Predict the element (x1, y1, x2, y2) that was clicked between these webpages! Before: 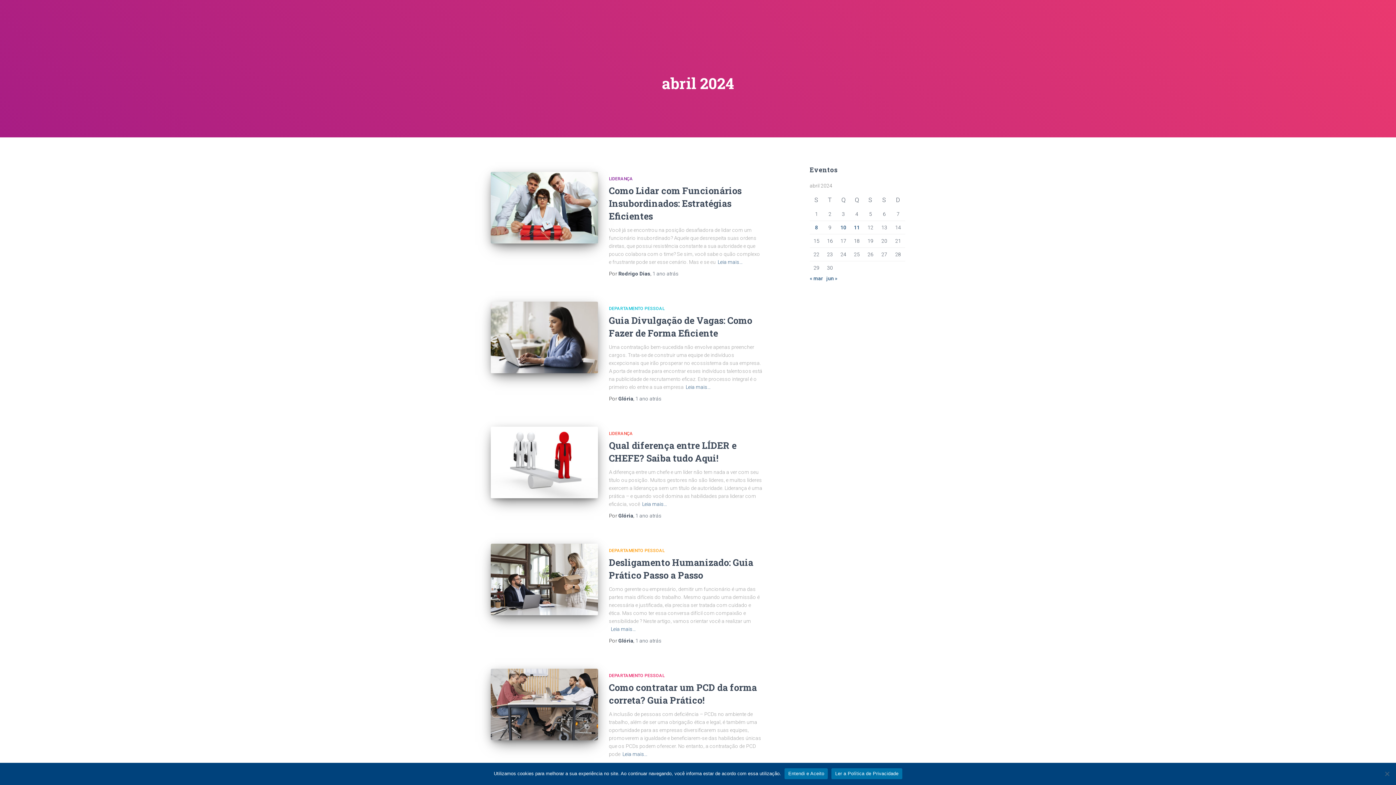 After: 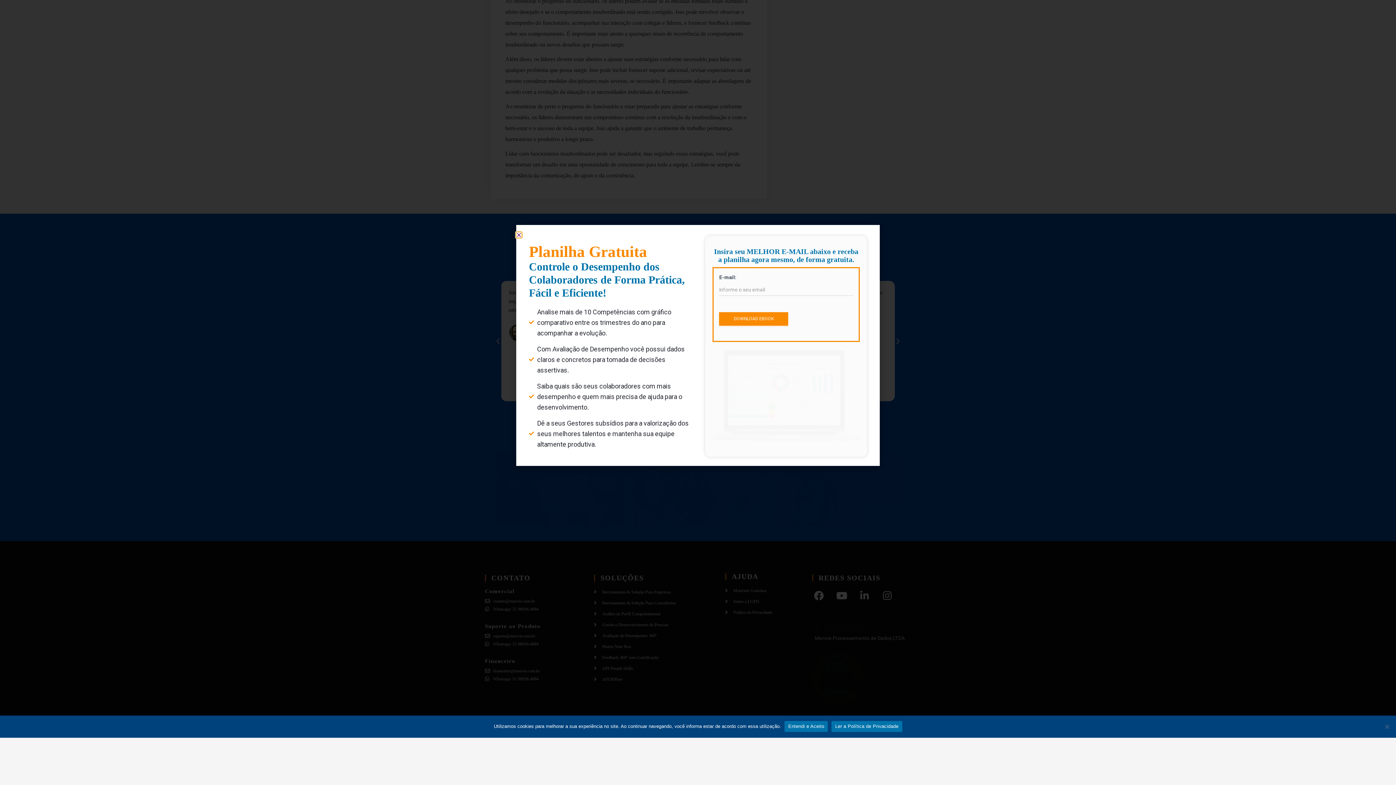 Action: bbox: (609, 184, 741, 222) label: Como Lidar com Funcionários Insubordinados: Estratégias Eficientes